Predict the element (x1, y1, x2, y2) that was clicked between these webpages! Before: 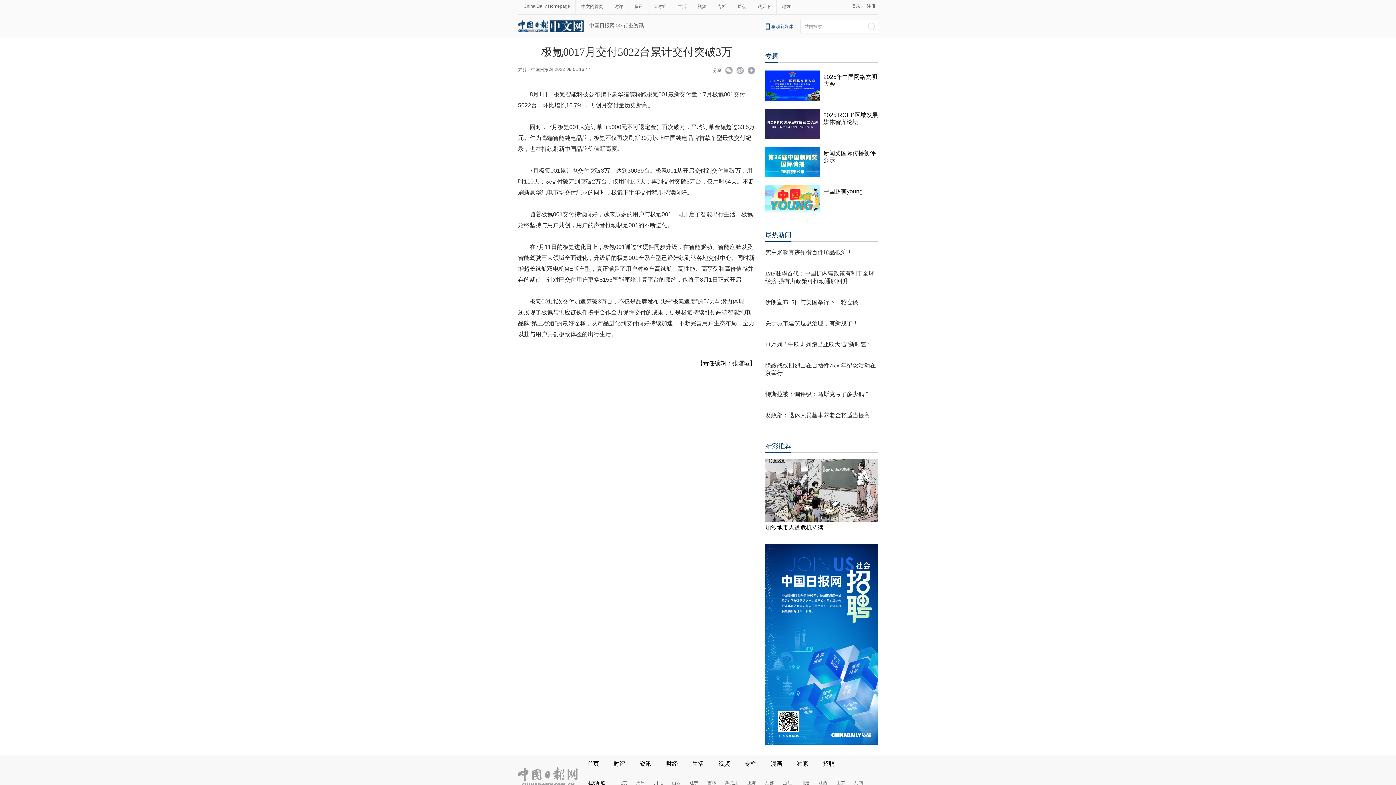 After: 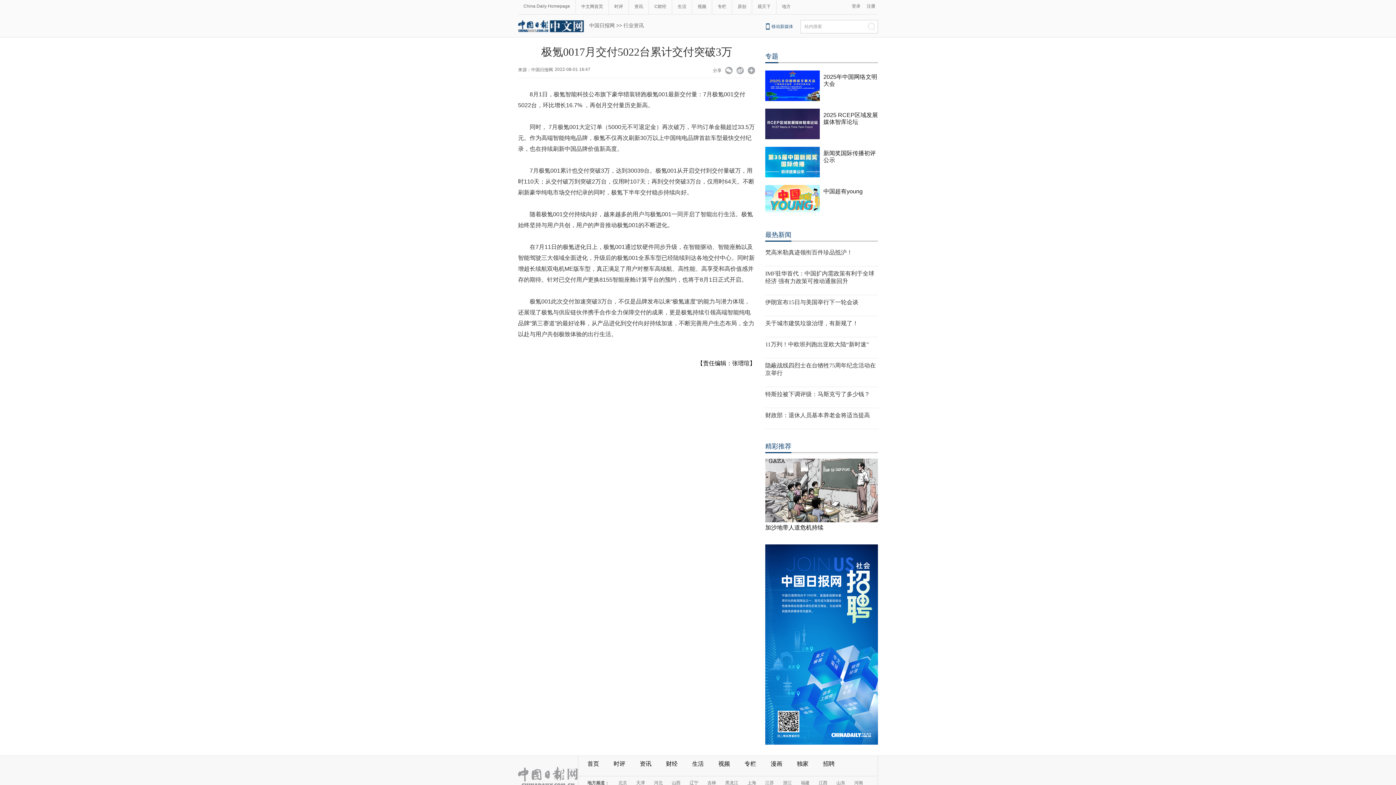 Action: bbox: (765, 173, 820, 178)